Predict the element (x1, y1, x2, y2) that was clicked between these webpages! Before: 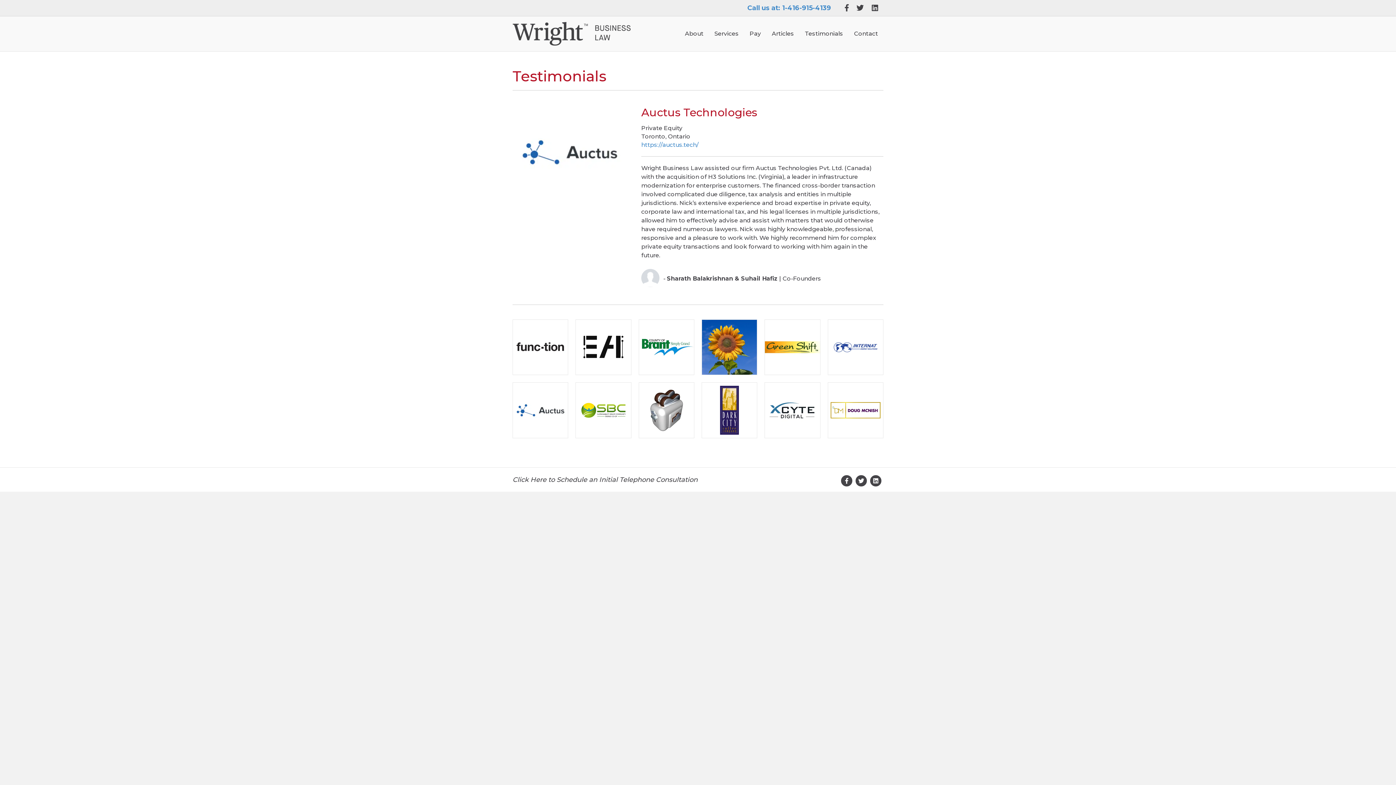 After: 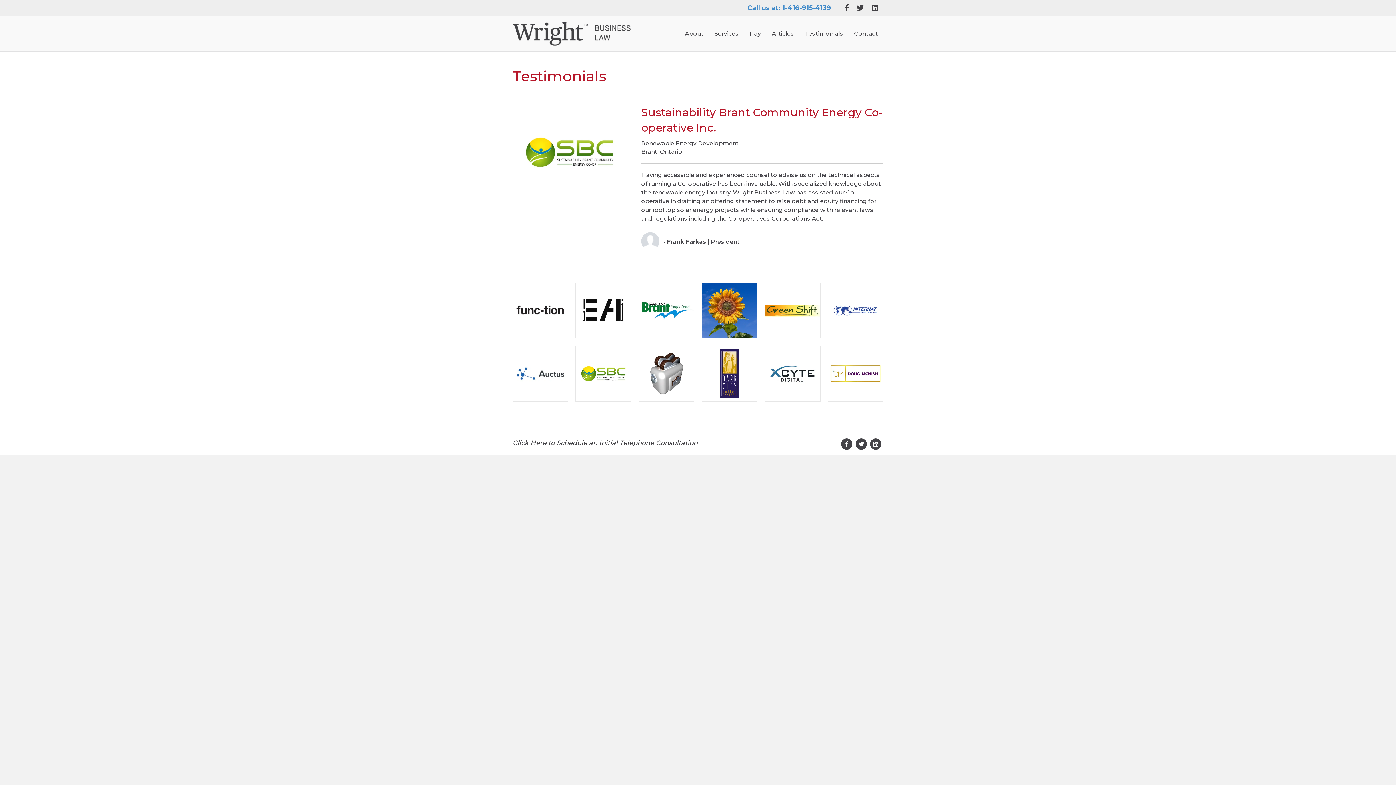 Action: bbox: (576, 406, 631, 413)